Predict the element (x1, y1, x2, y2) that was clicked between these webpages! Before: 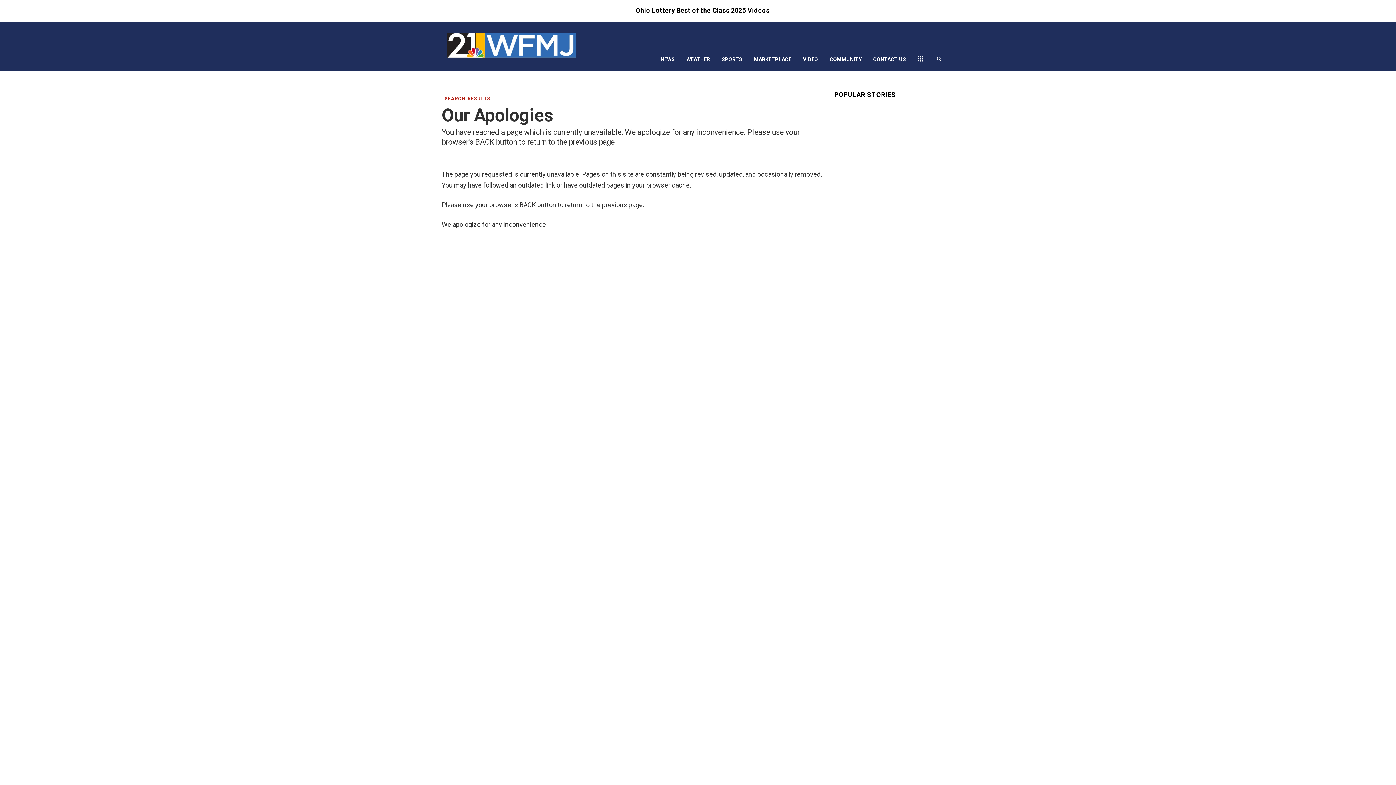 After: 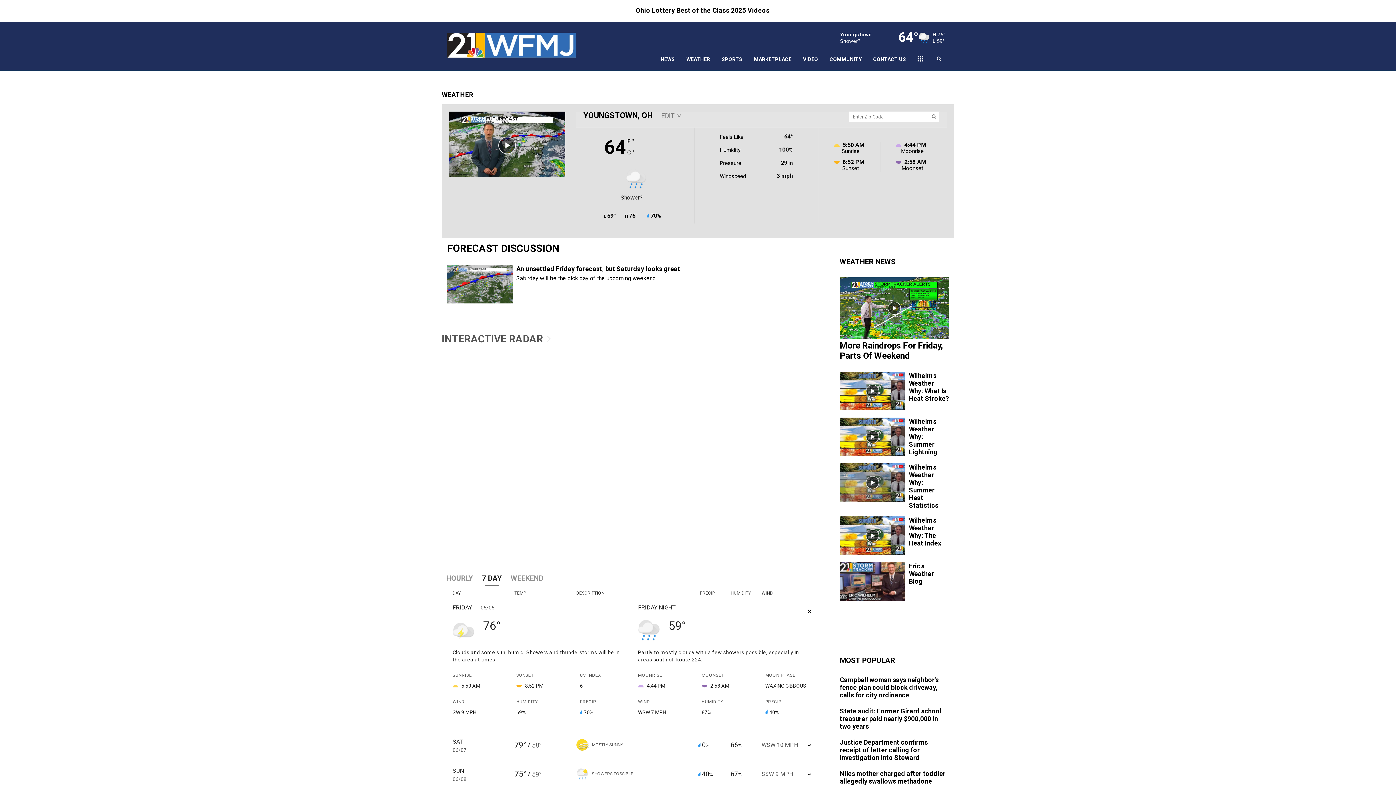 Action: label: WEATHER bbox: (680, 48, 716, 70)